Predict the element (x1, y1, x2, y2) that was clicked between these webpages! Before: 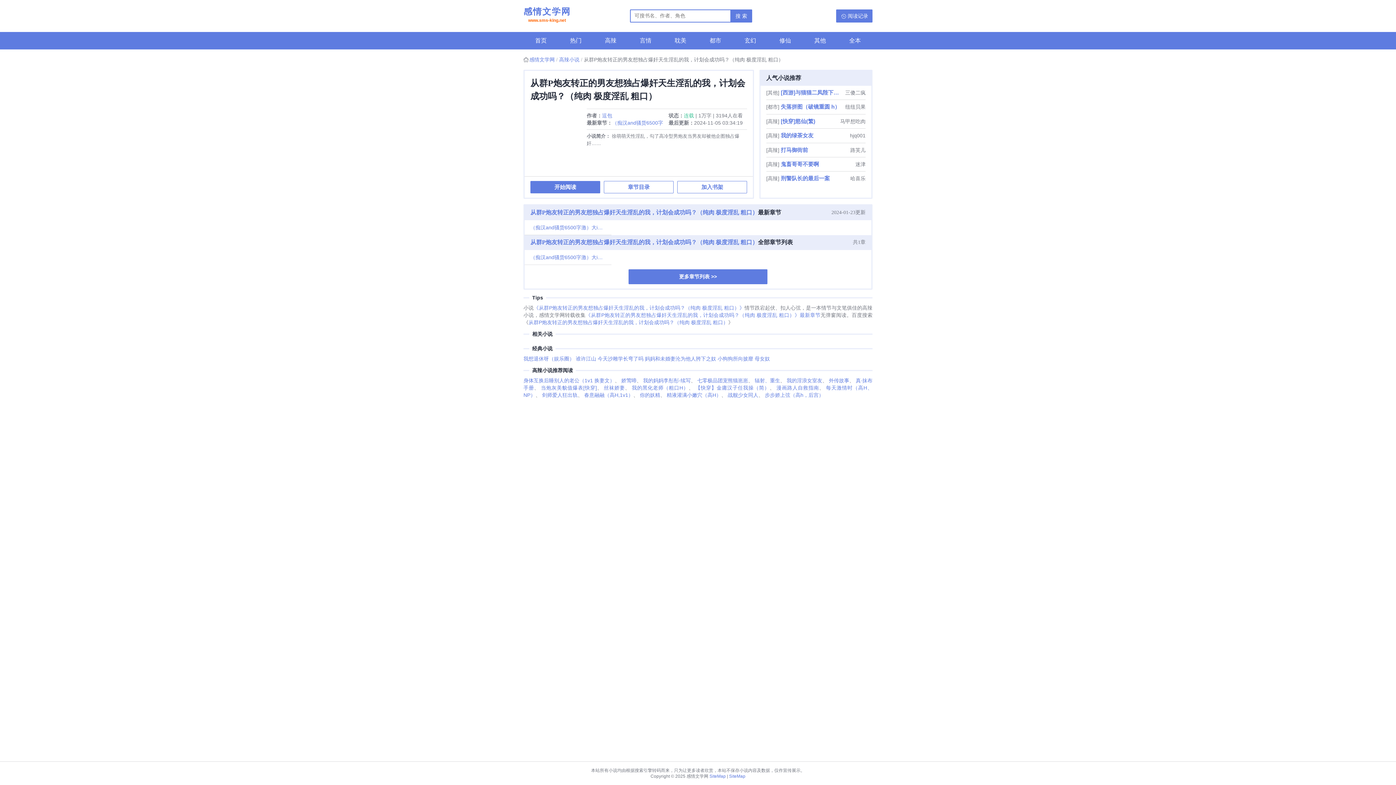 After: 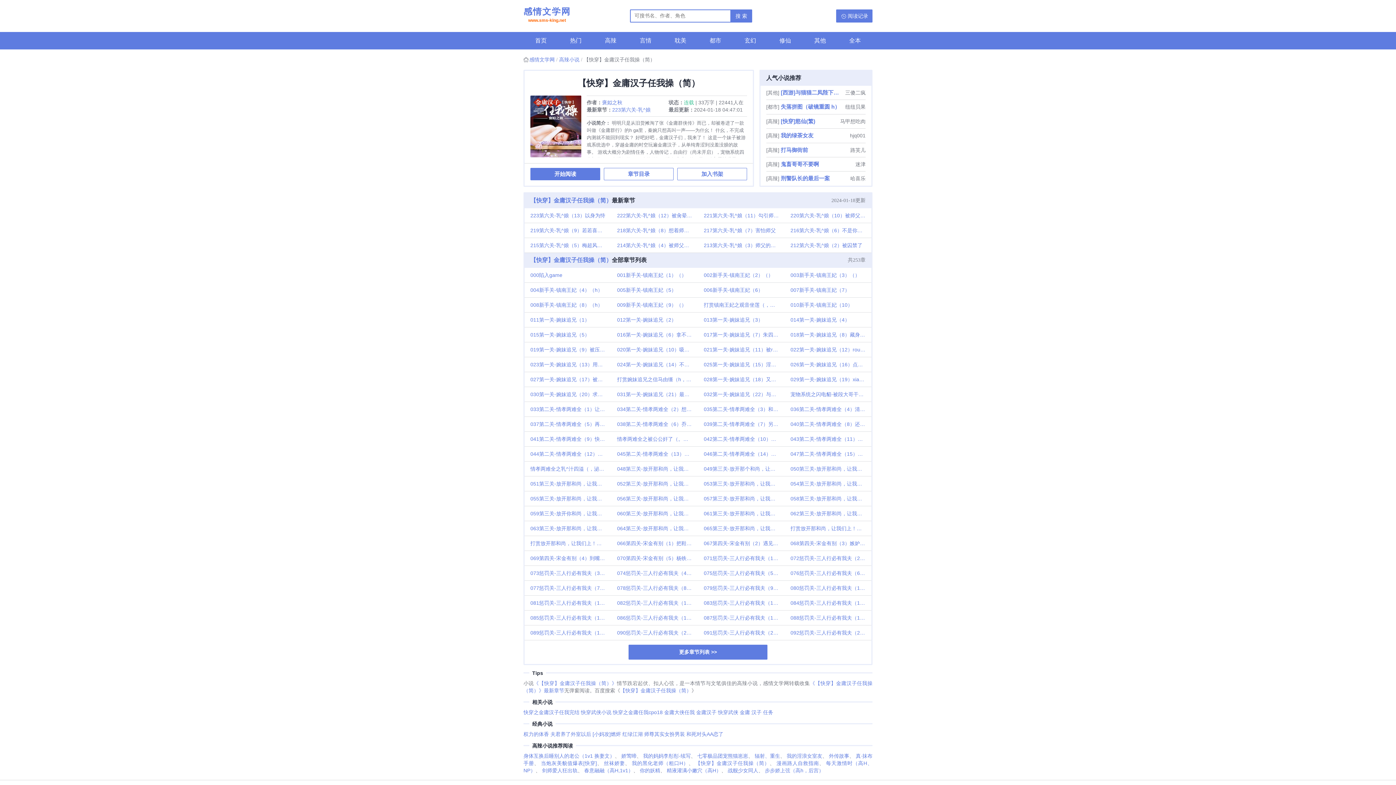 Action: bbox: (695, 385, 769, 390) label: 【快穿】金庸汉子任我操（简）